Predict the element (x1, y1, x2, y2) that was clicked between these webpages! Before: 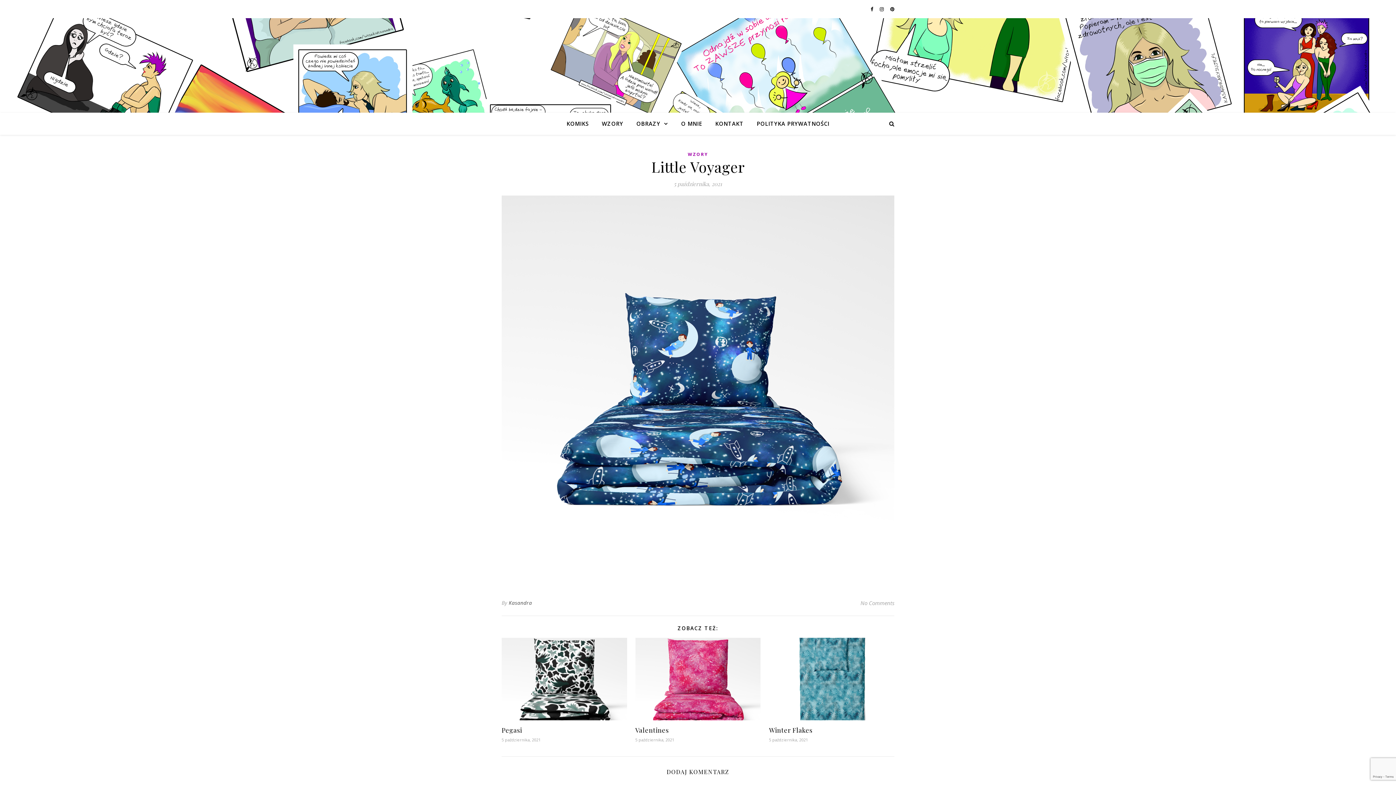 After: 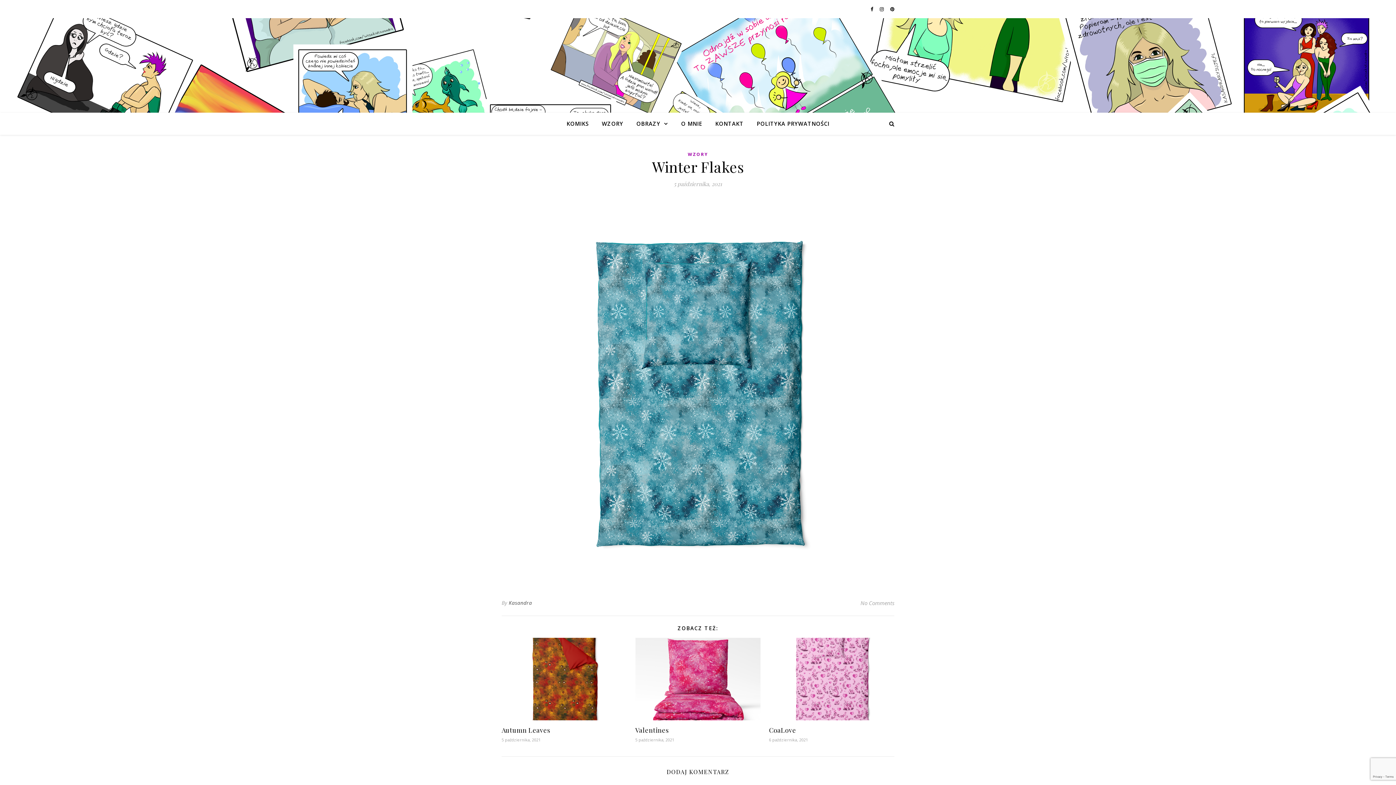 Action: bbox: (769, 638, 894, 720)